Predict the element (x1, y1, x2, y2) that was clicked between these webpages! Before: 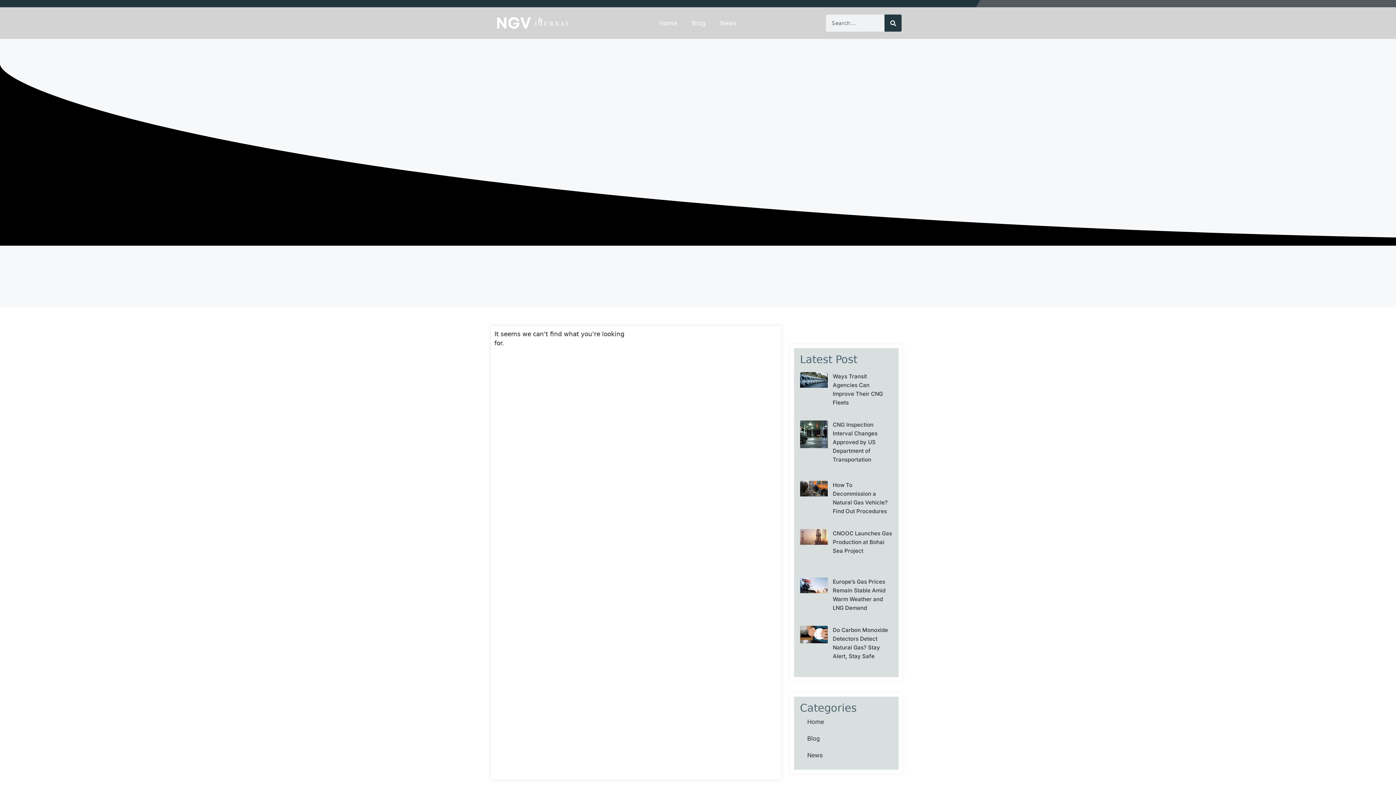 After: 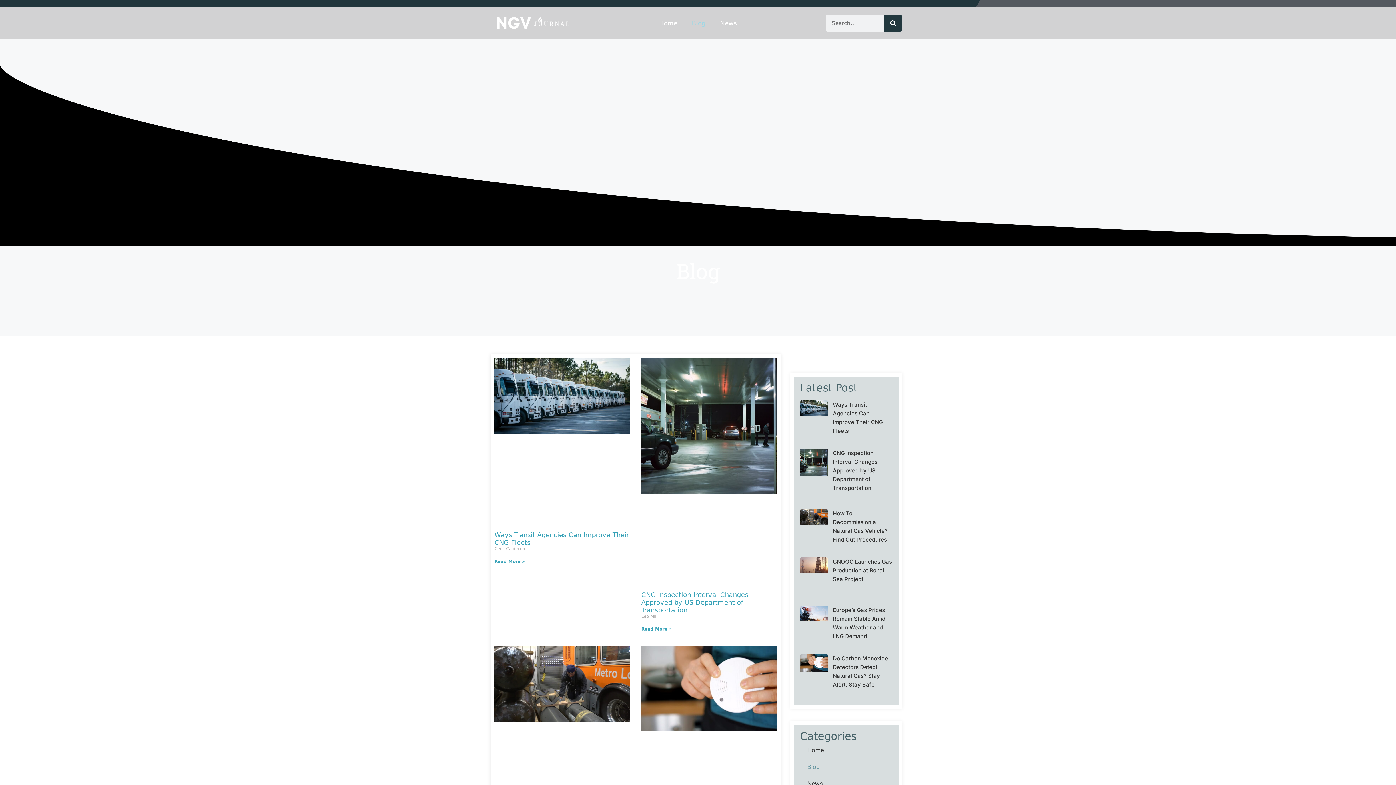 Action: label: Blog bbox: (684, 14, 713, 31)